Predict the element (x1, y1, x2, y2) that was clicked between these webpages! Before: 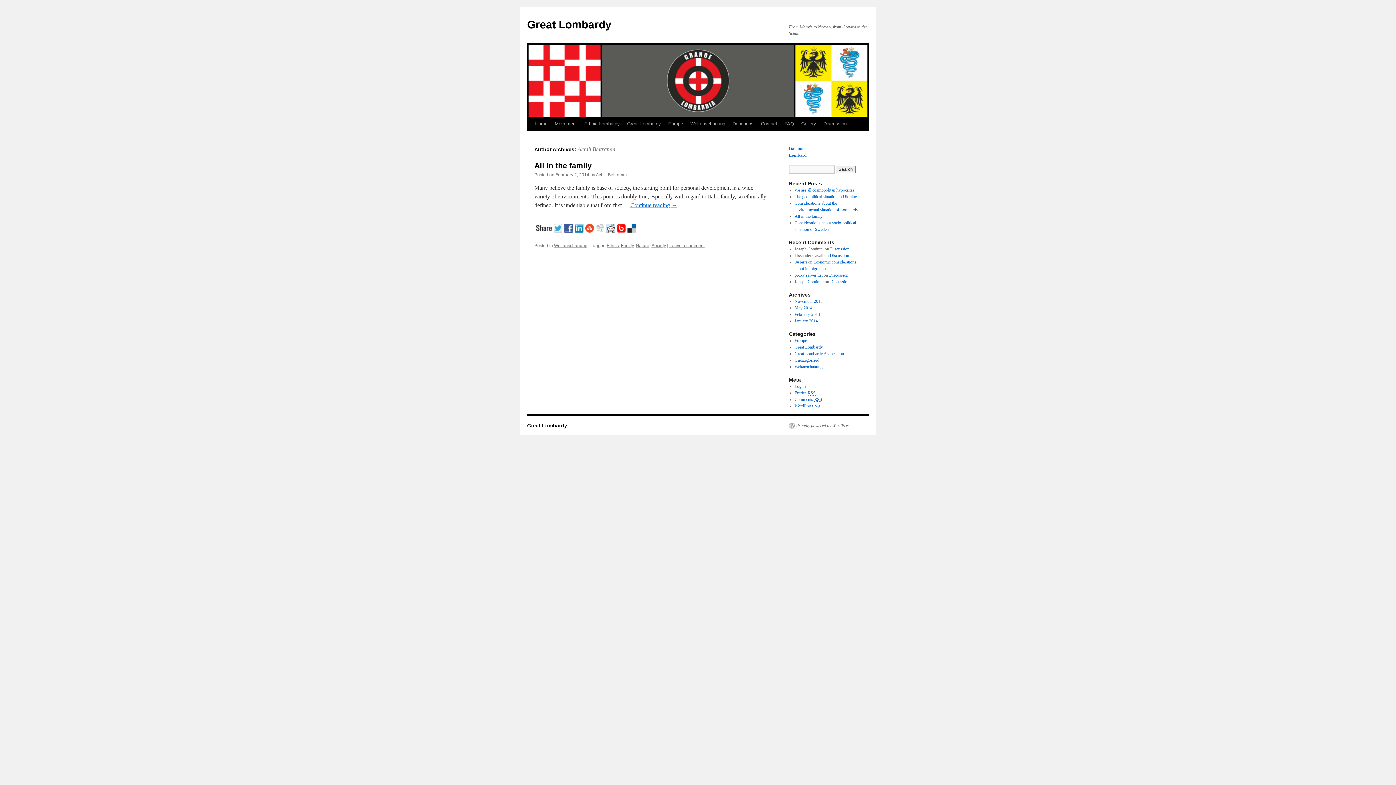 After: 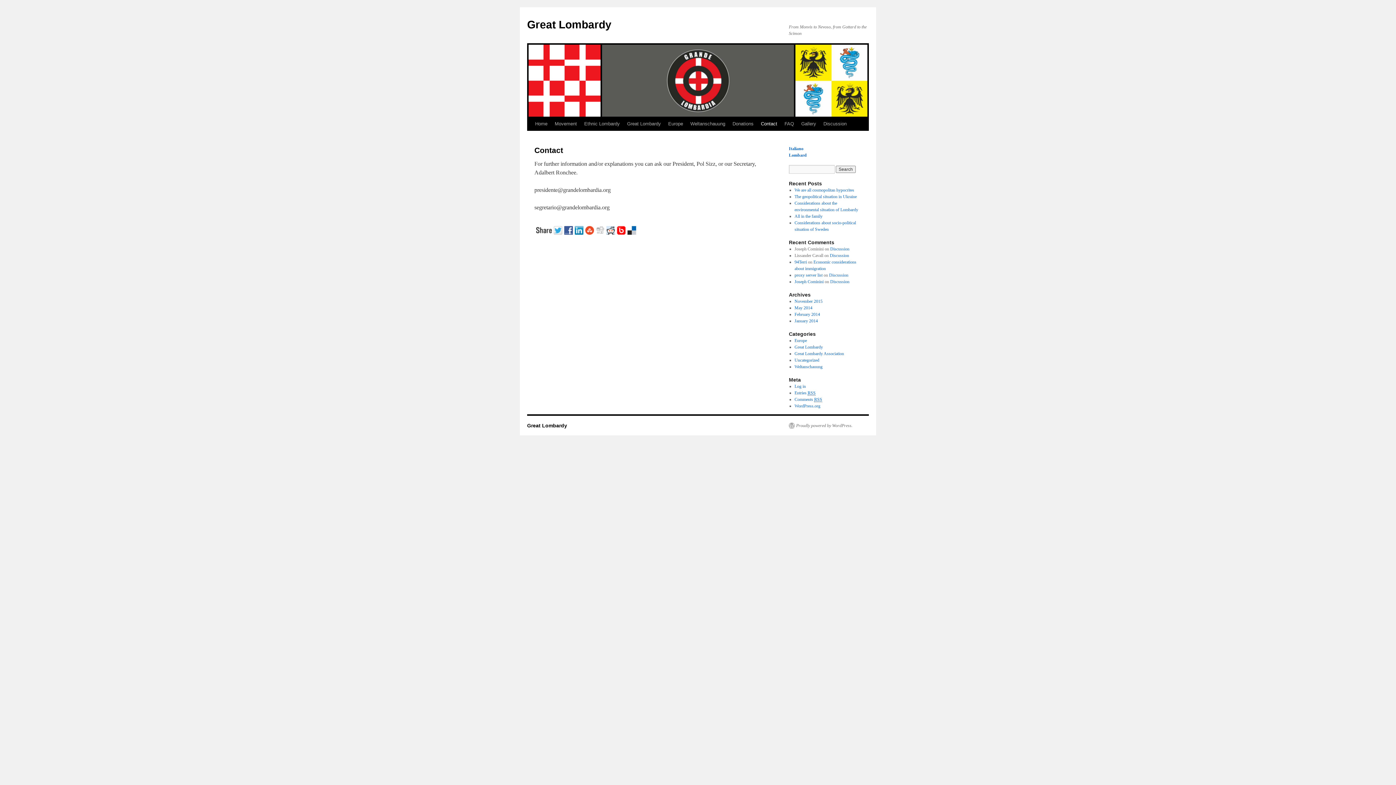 Action: bbox: (757, 117, 781, 130) label: Contact